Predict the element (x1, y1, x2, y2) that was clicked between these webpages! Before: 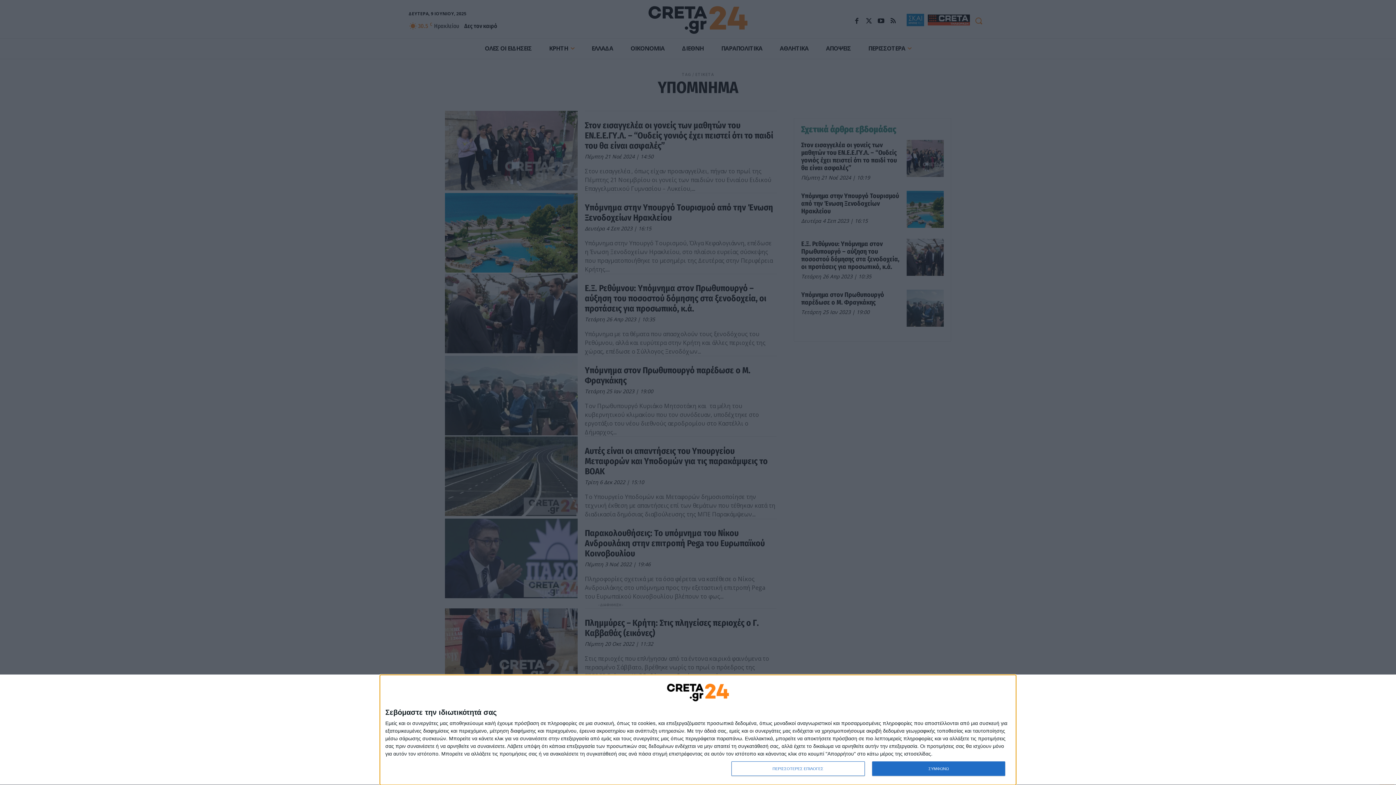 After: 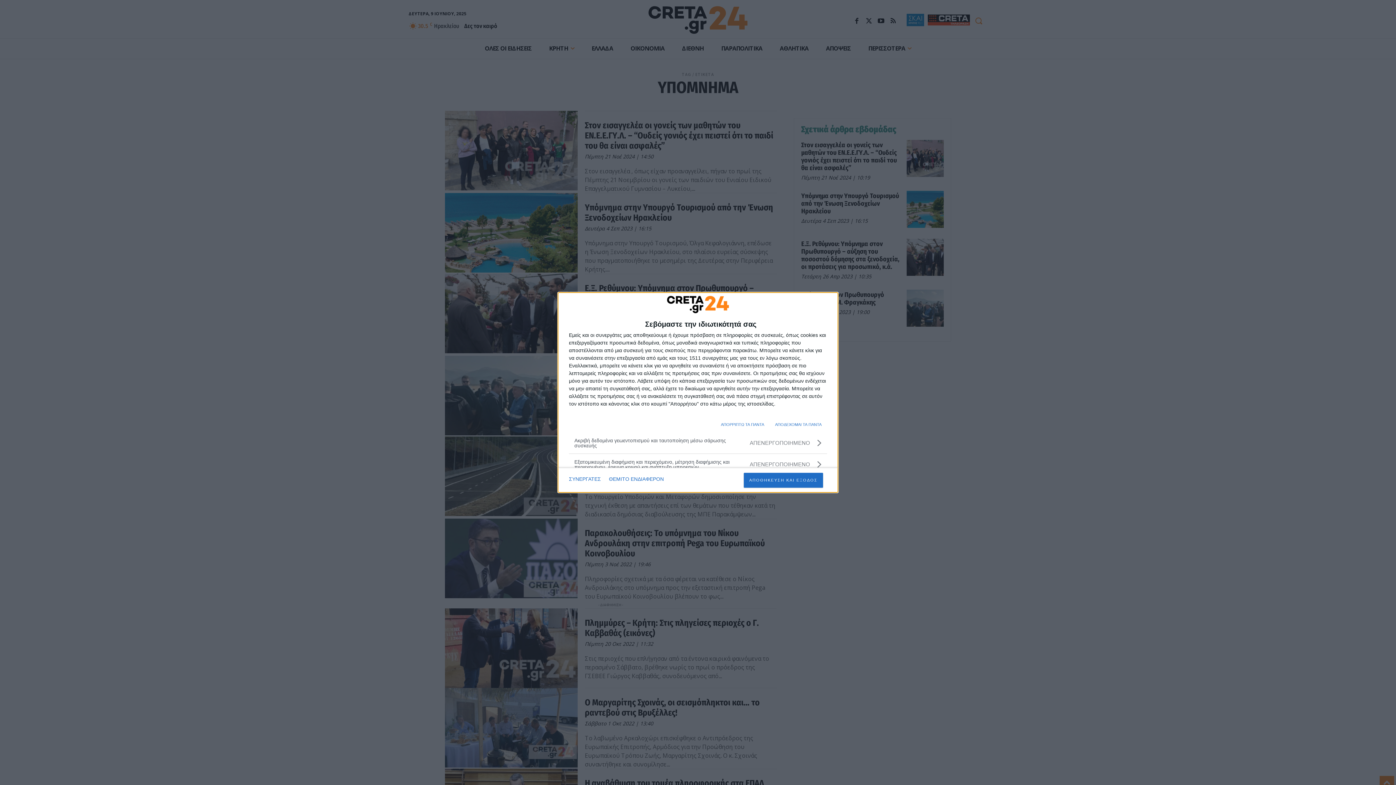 Action: label: ΠΕΡΙΣΣΟΤΕΡΕΣ ΕΠΙΛΟΓΕΣ bbox: (731, 761, 864, 776)